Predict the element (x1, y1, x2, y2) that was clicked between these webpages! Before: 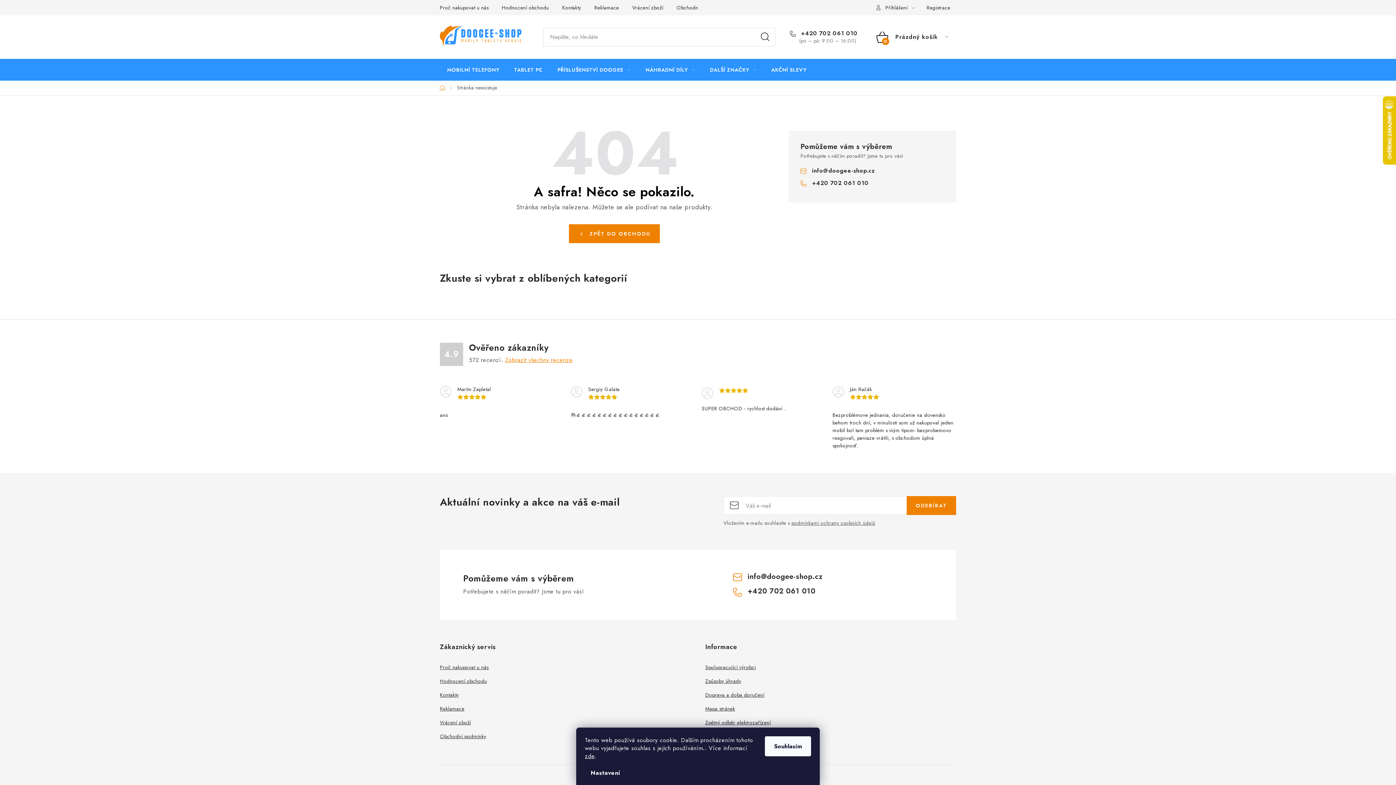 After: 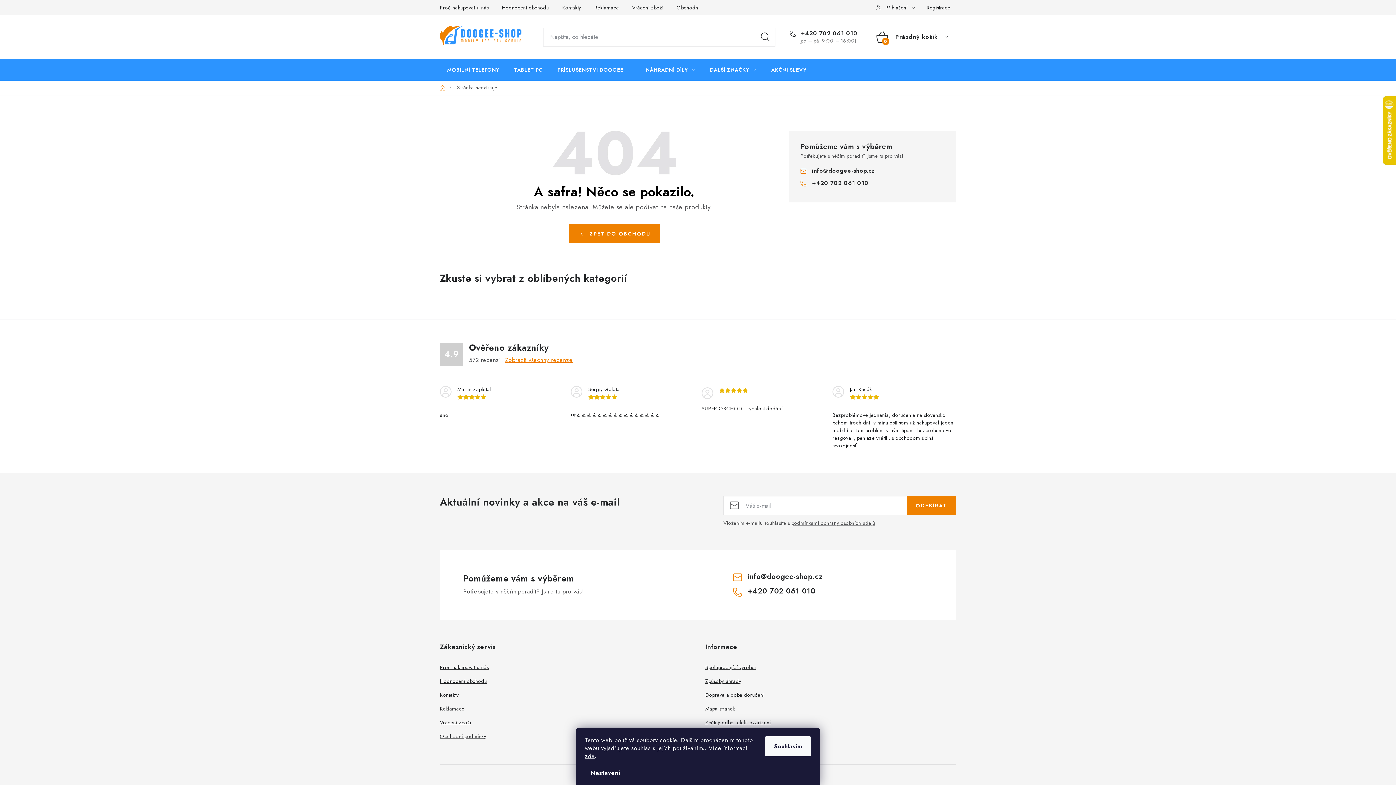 Action: bbox: (755, 27, 775, 46) label: HLEDAT